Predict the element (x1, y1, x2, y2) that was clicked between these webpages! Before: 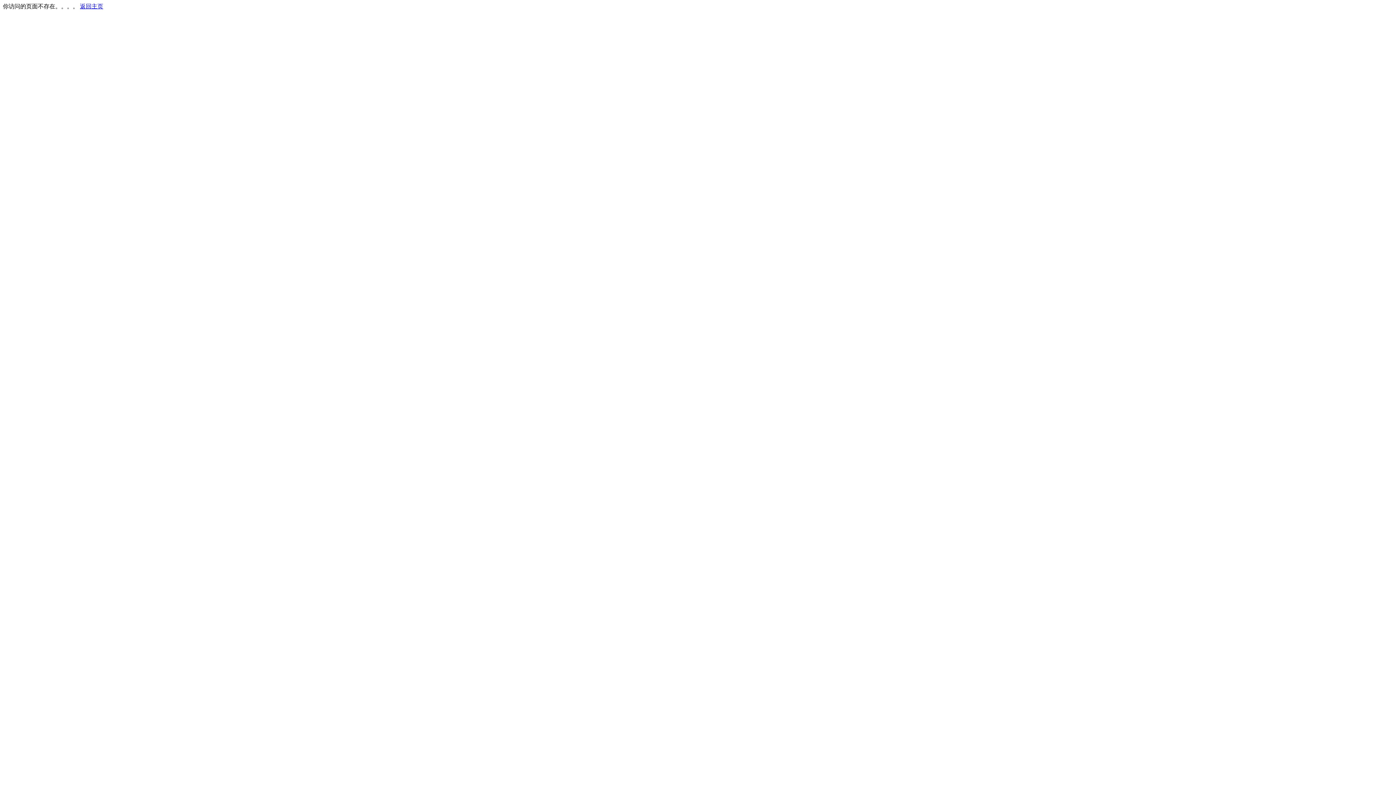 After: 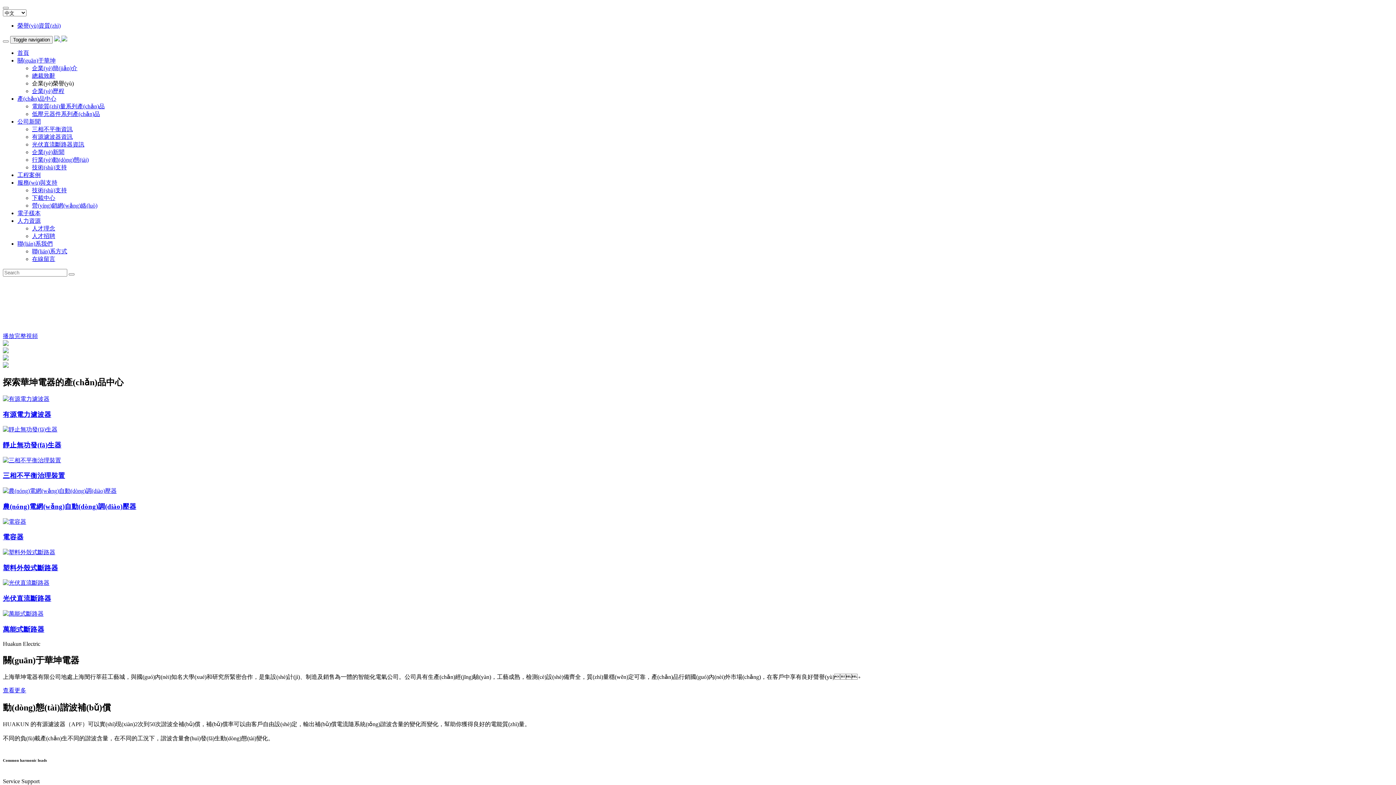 Action: label: 返回主页 bbox: (80, 3, 103, 9)